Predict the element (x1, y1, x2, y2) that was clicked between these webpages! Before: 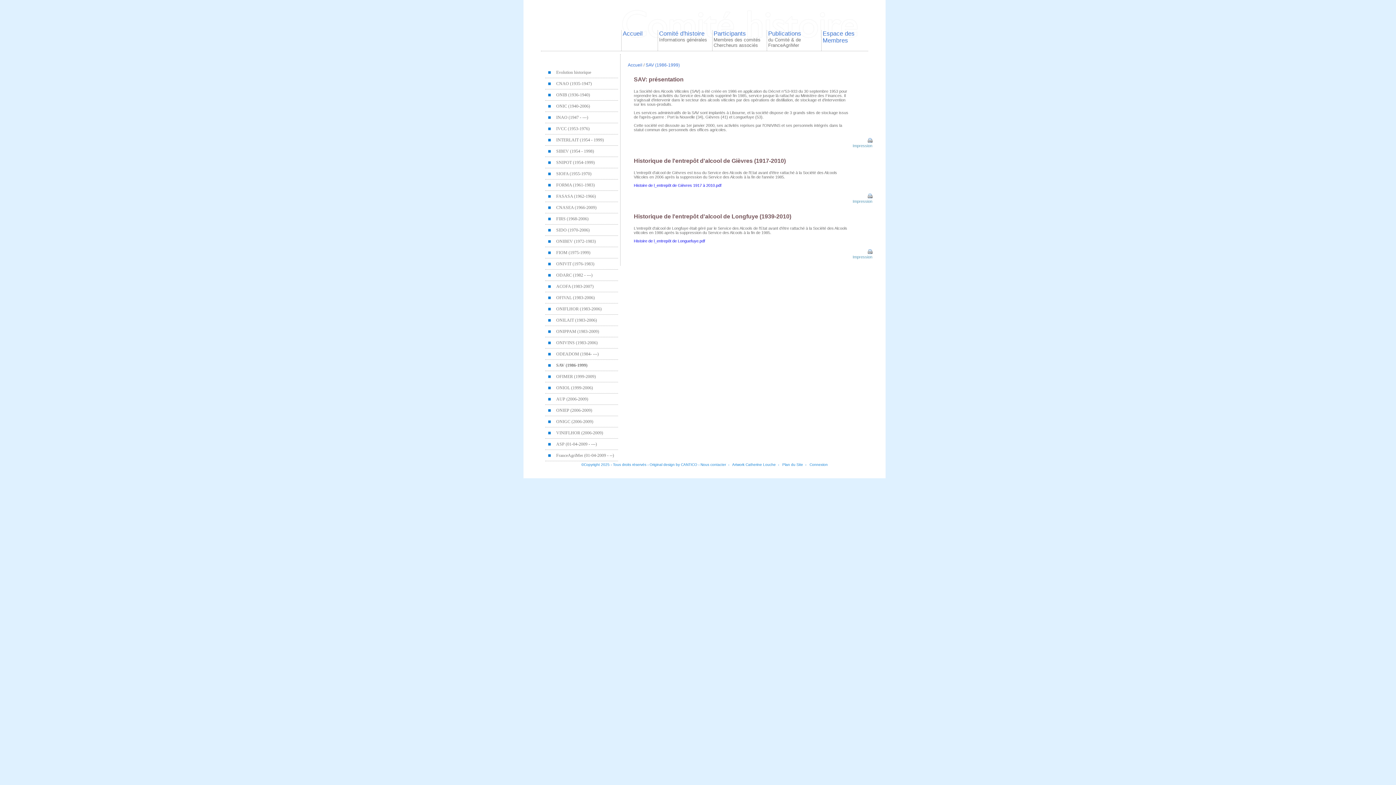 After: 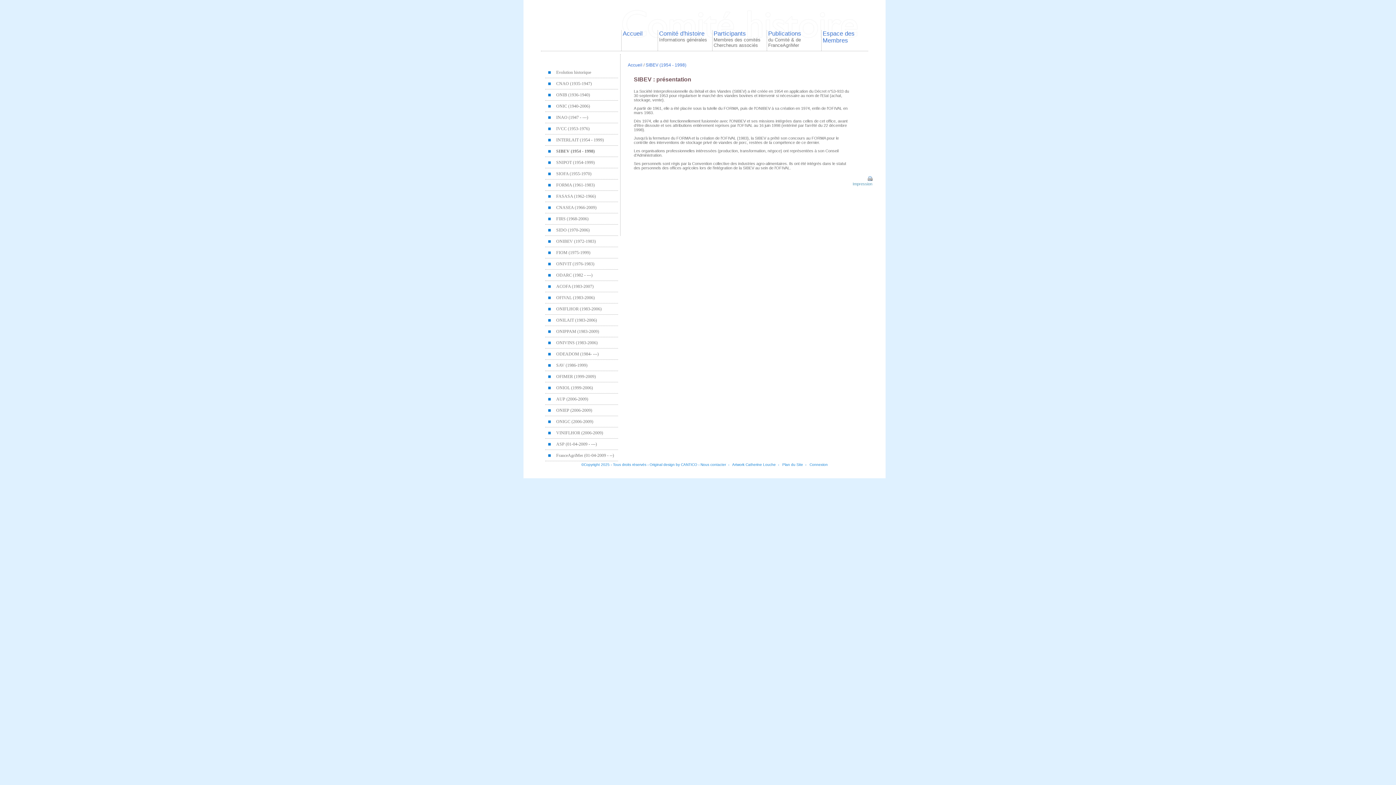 Action: label: SIBEV (1954 - 1998) bbox: (545, 145, 618, 156)